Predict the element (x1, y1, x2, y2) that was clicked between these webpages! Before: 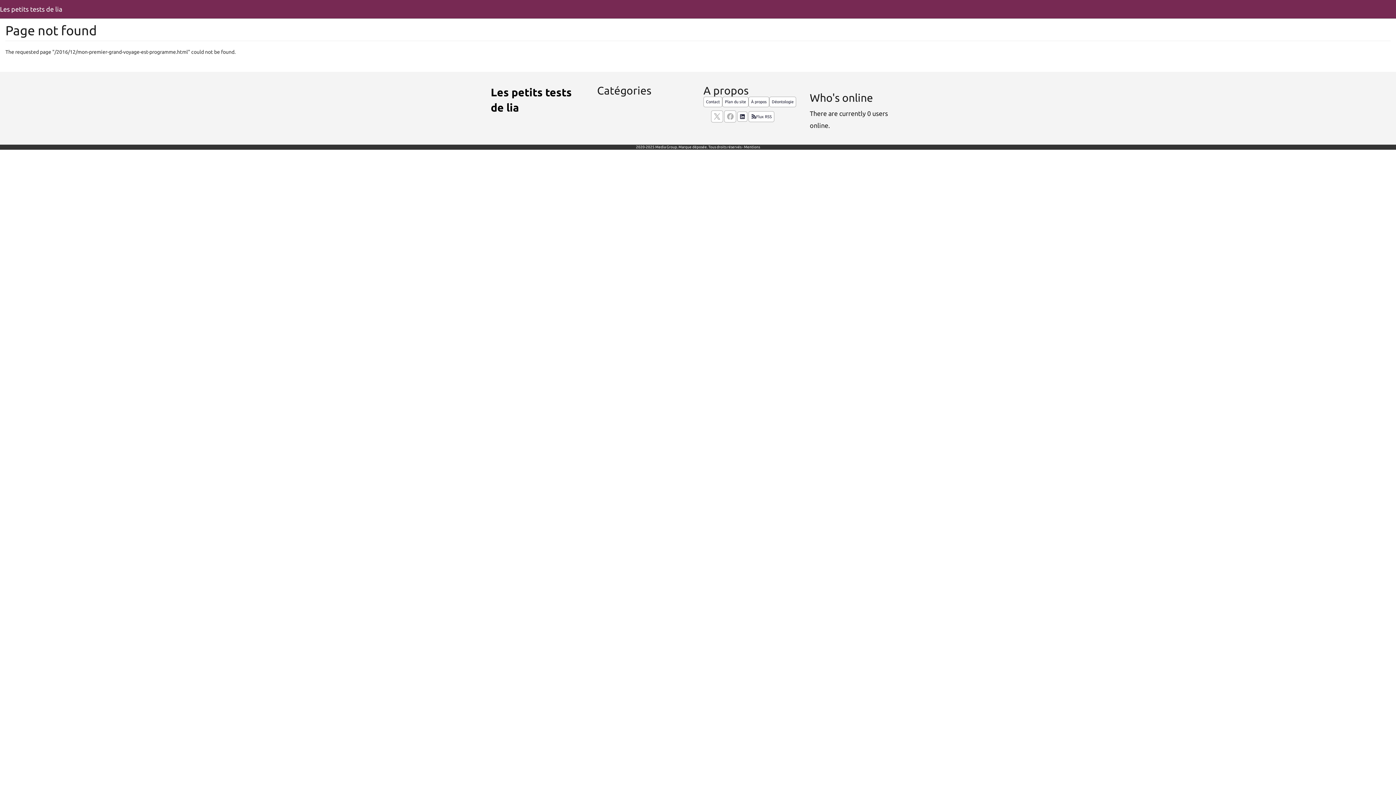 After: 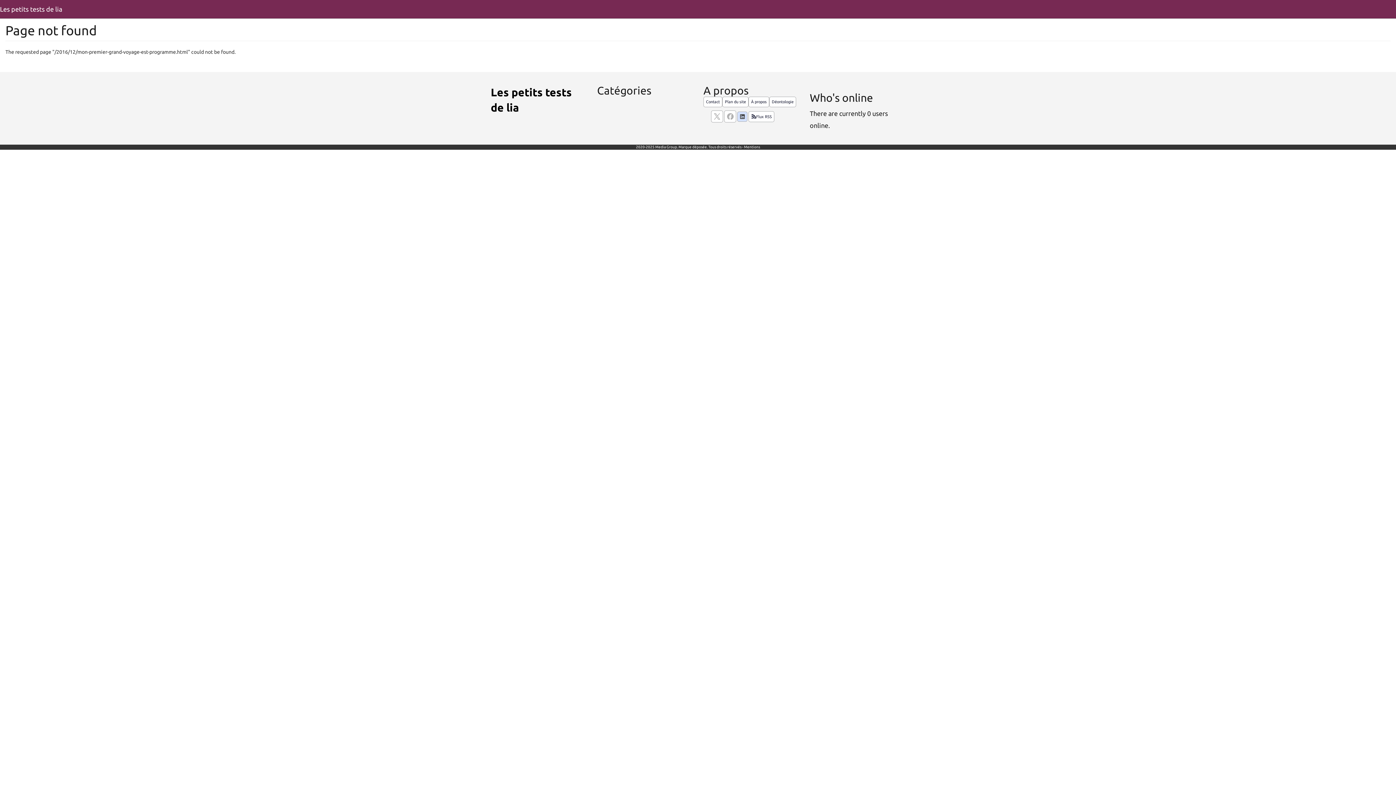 Action: bbox: (737, 111, 747, 121) label: Suivez nous sur linkedIn